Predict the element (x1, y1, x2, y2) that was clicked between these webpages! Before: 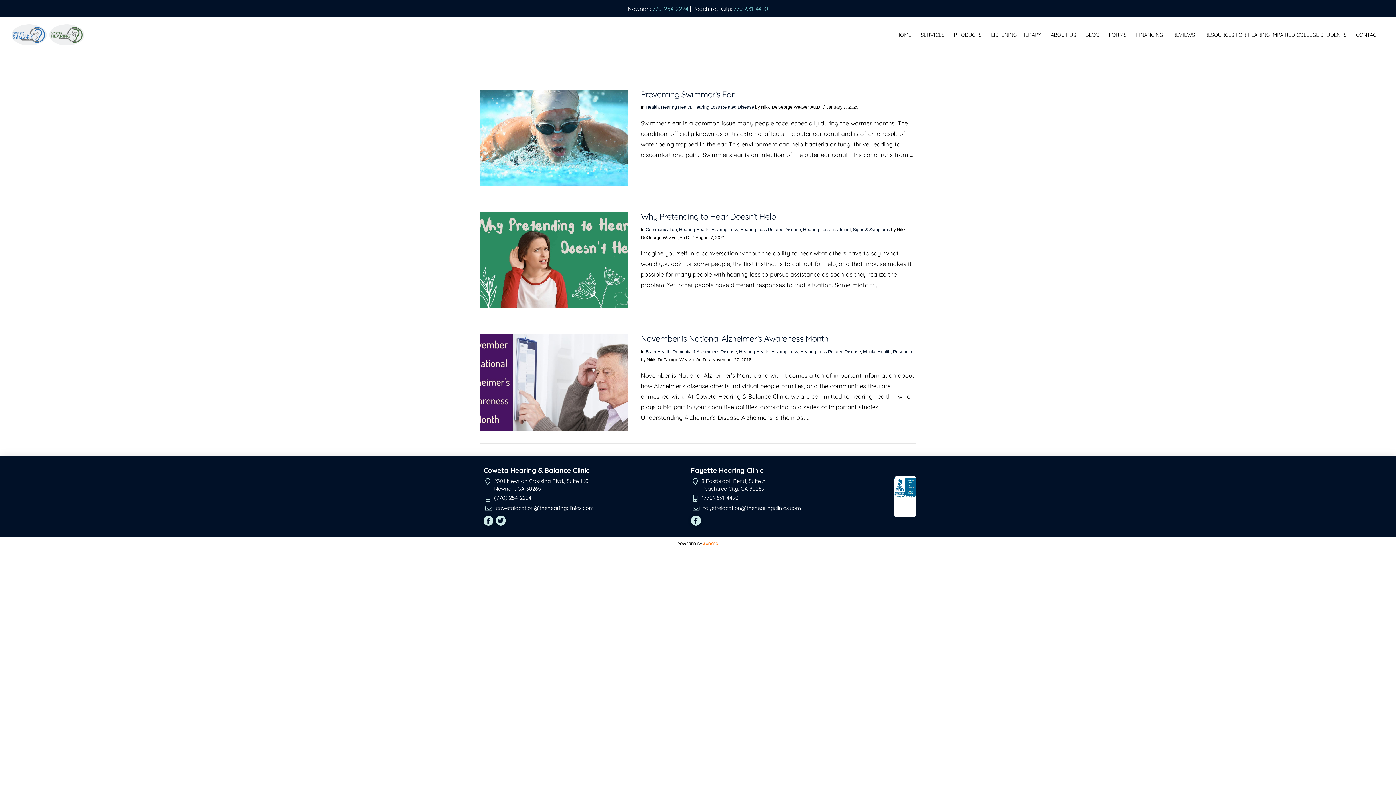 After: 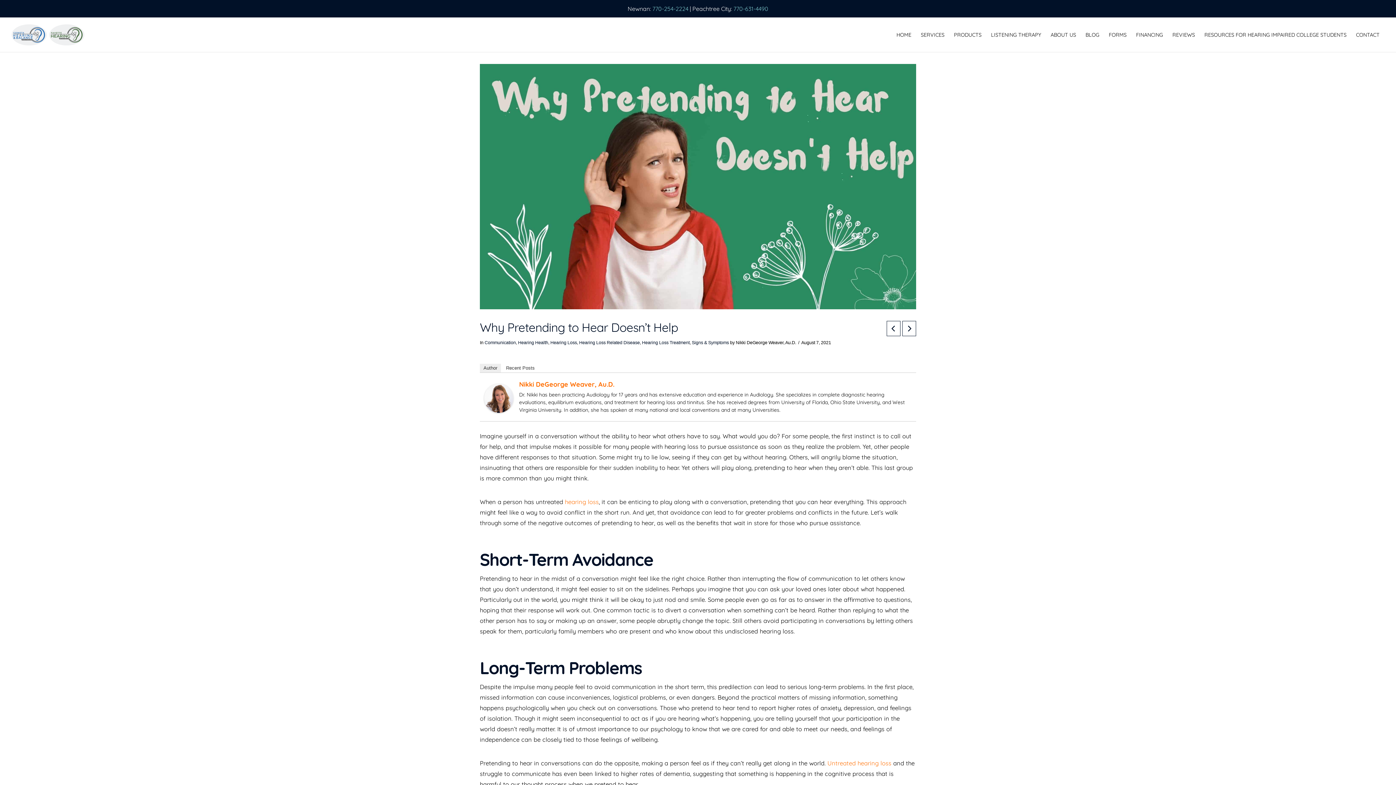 Action: bbox: (641, 211, 776, 221) label: Why Pretending to Hear Doesn’t Help